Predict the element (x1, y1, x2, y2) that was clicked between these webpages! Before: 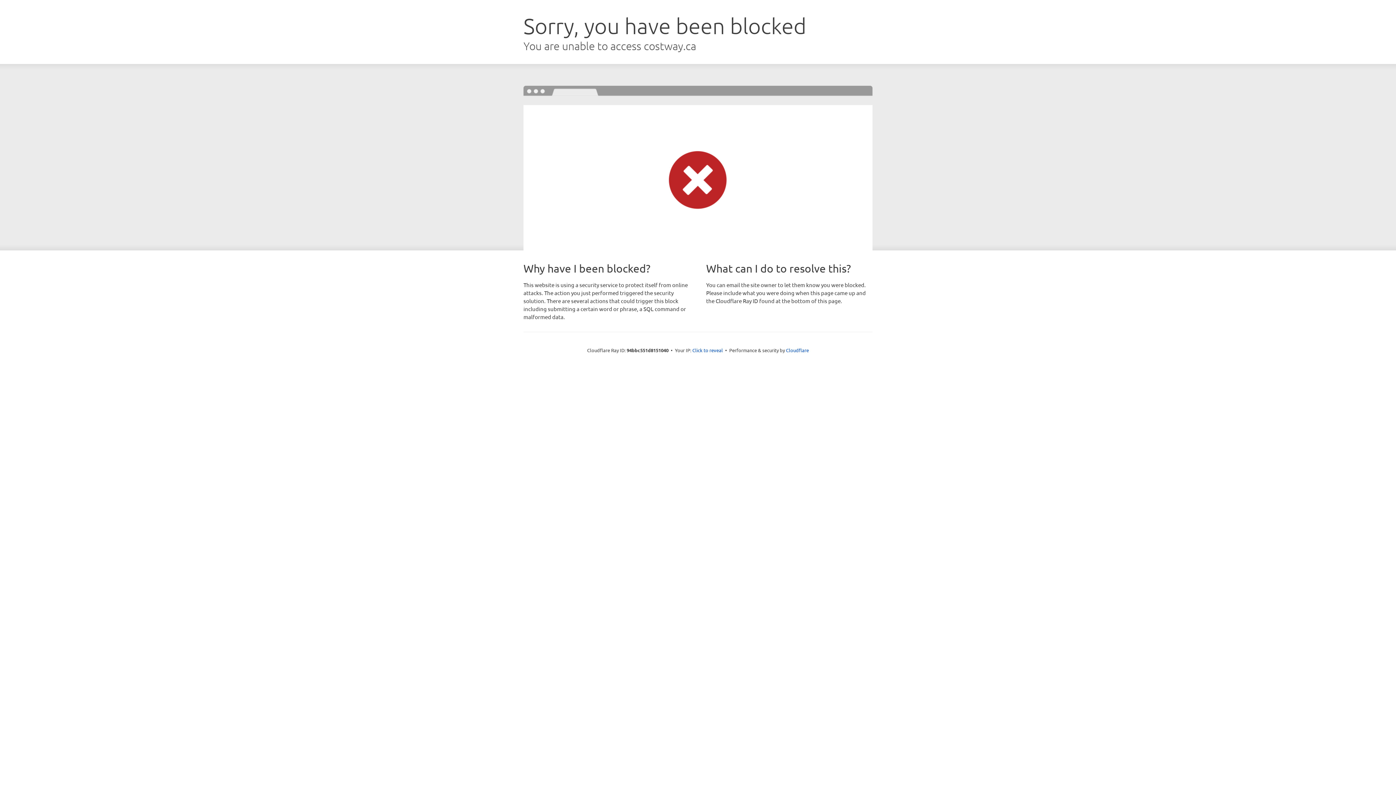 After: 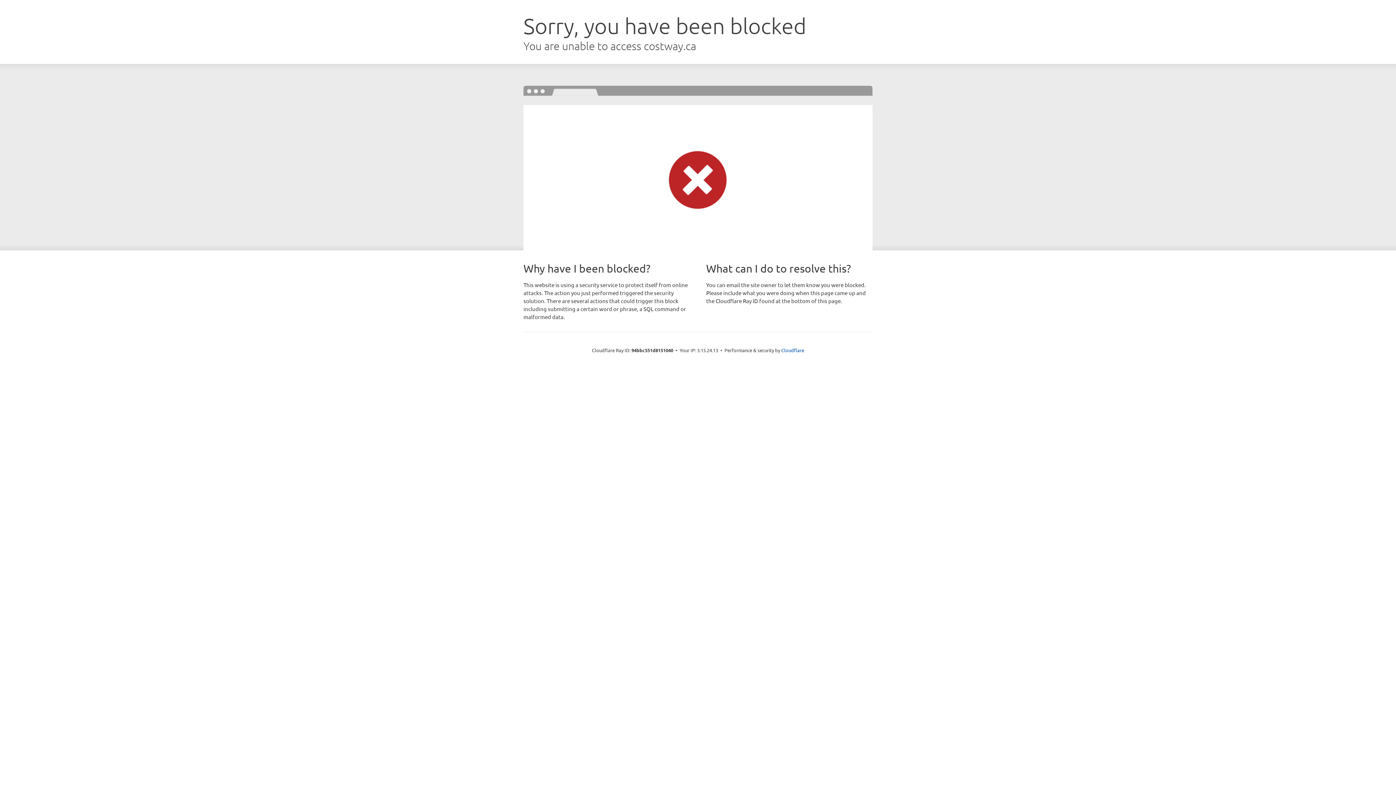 Action: label: Click to reveal bbox: (692, 346, 723, 353)